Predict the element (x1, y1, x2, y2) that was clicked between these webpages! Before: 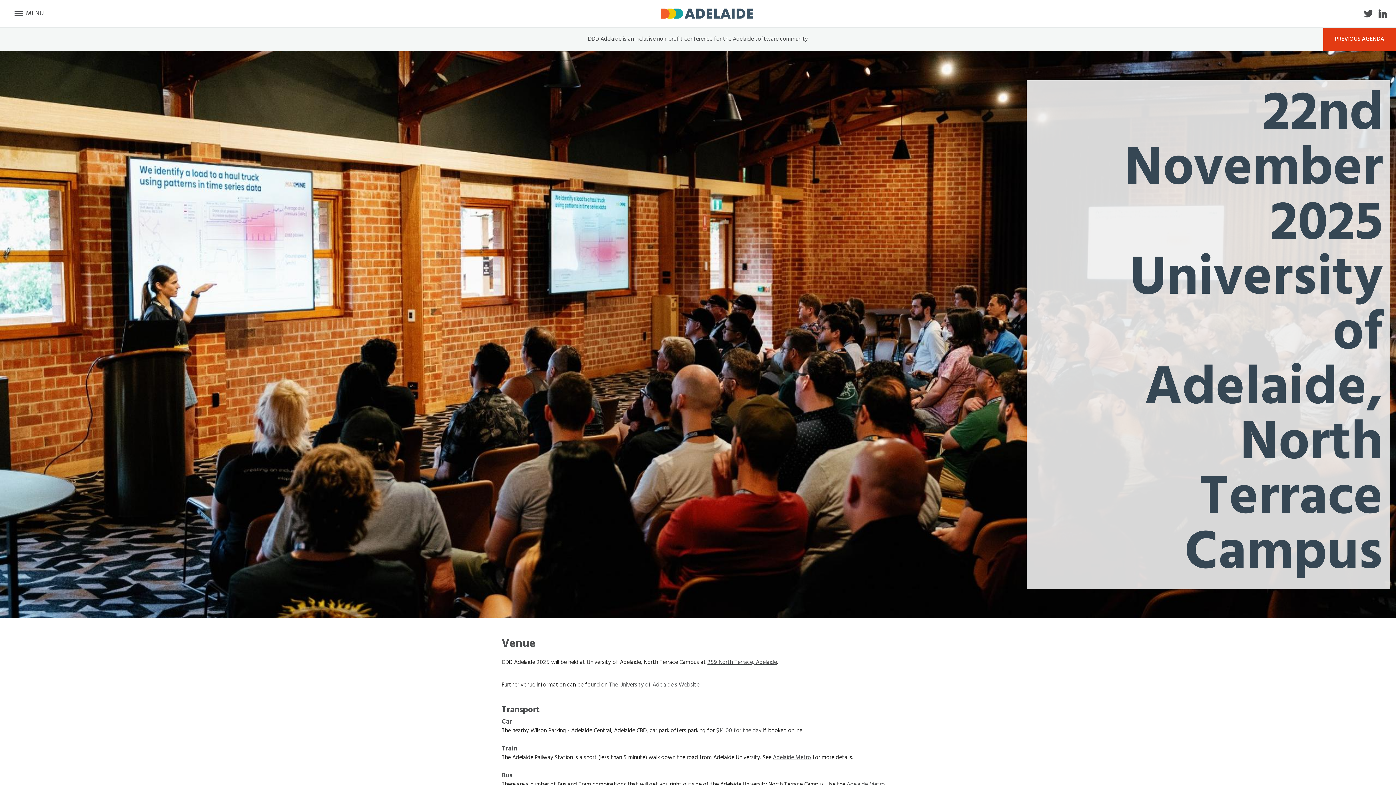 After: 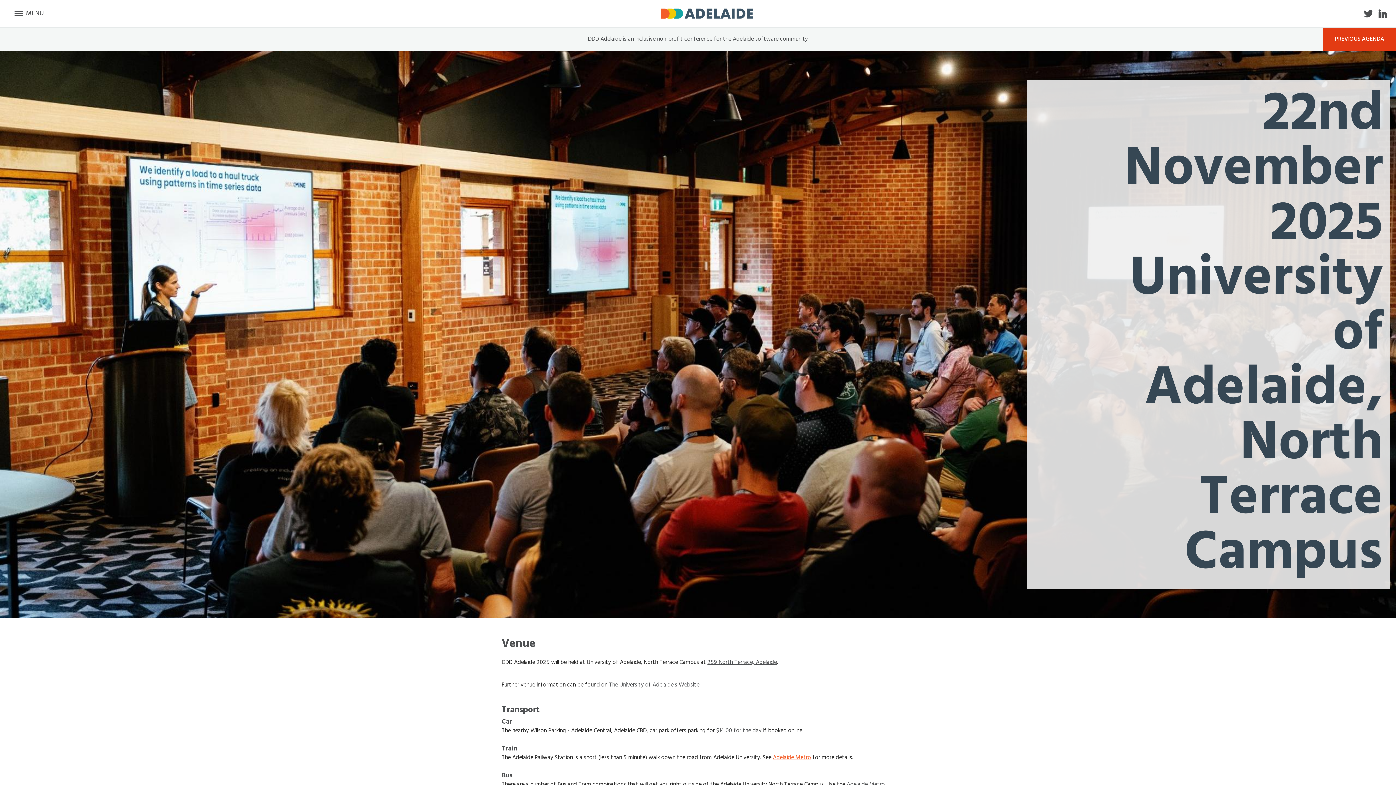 Action: bbox: (773, 753, 811, 762) label: Adelaide Metro